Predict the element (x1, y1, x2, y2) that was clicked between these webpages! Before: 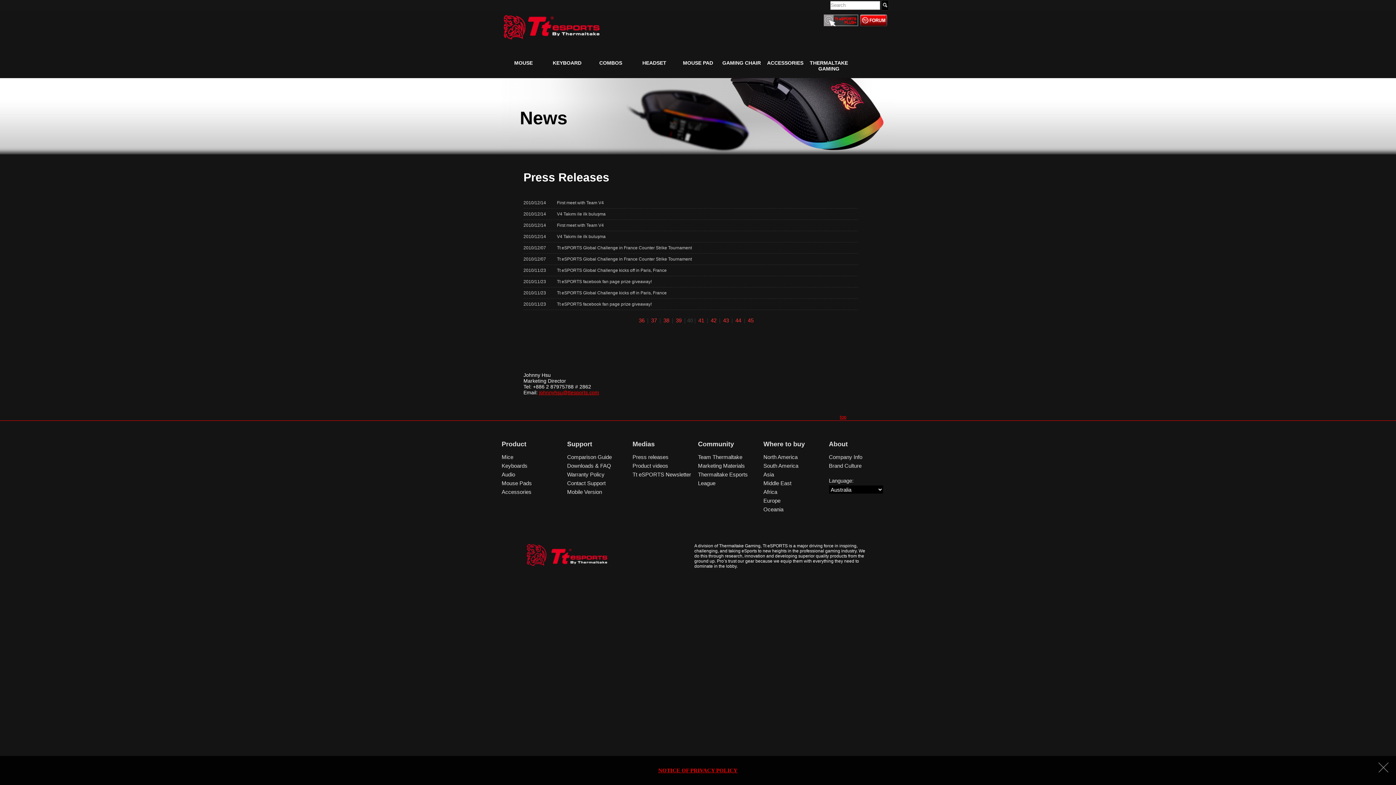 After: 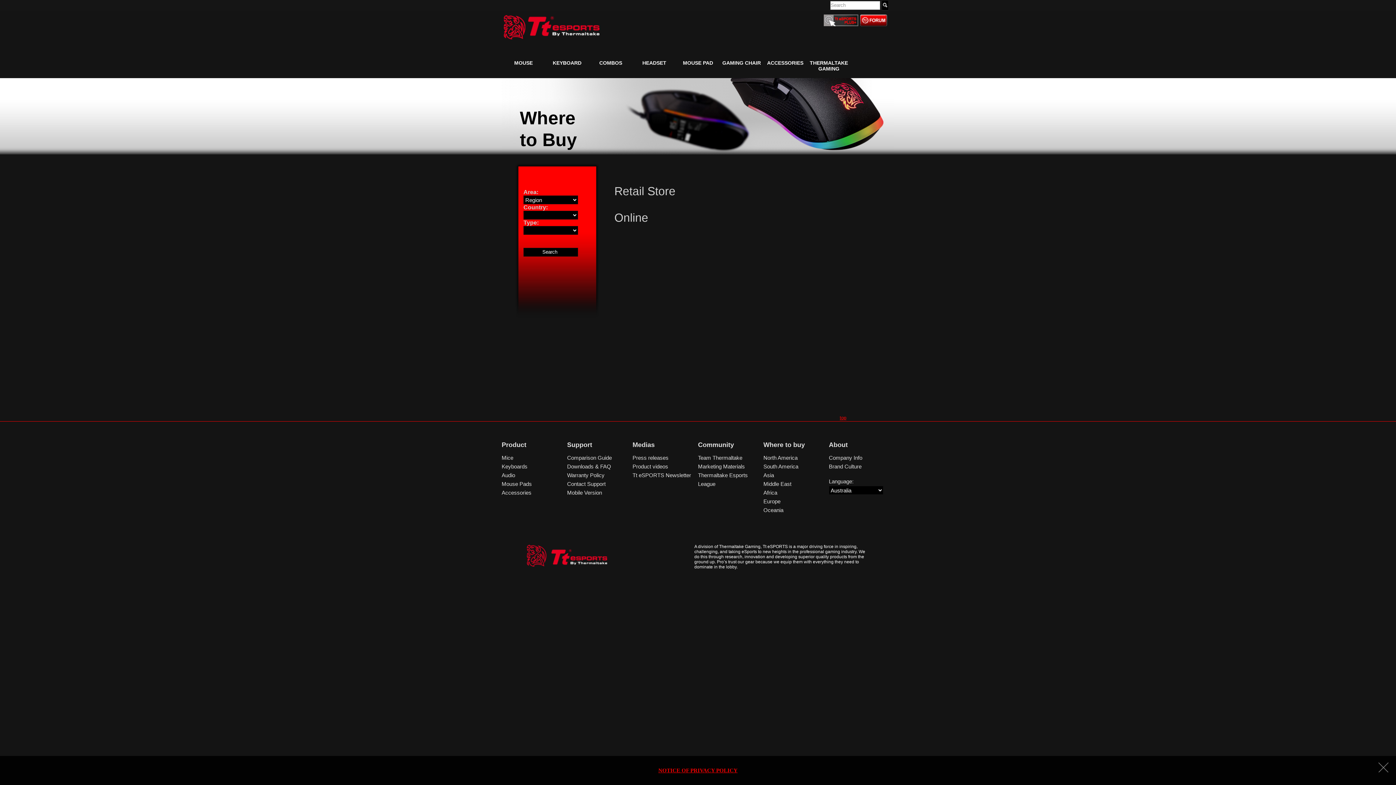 Action: bbox: (763, 506, 783, 512) label: Oceania